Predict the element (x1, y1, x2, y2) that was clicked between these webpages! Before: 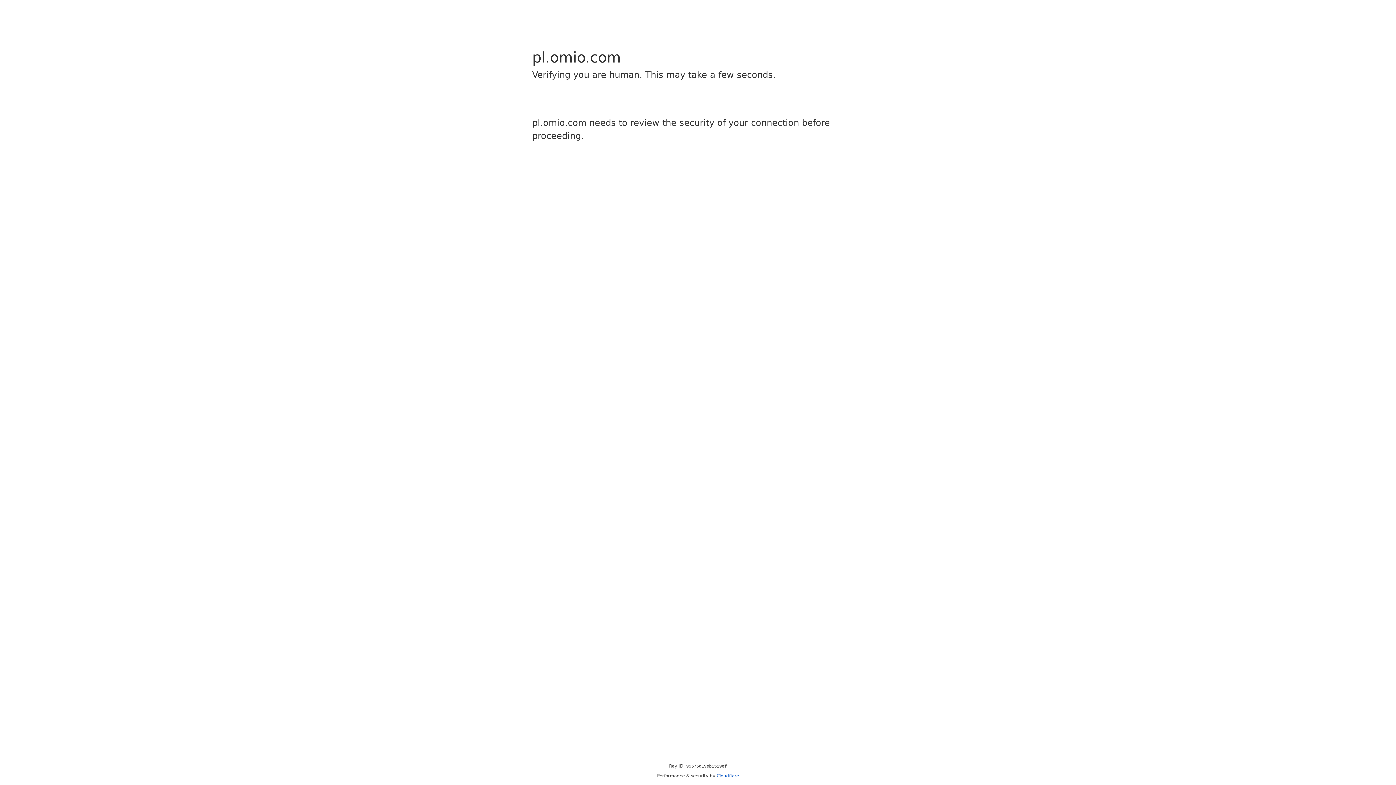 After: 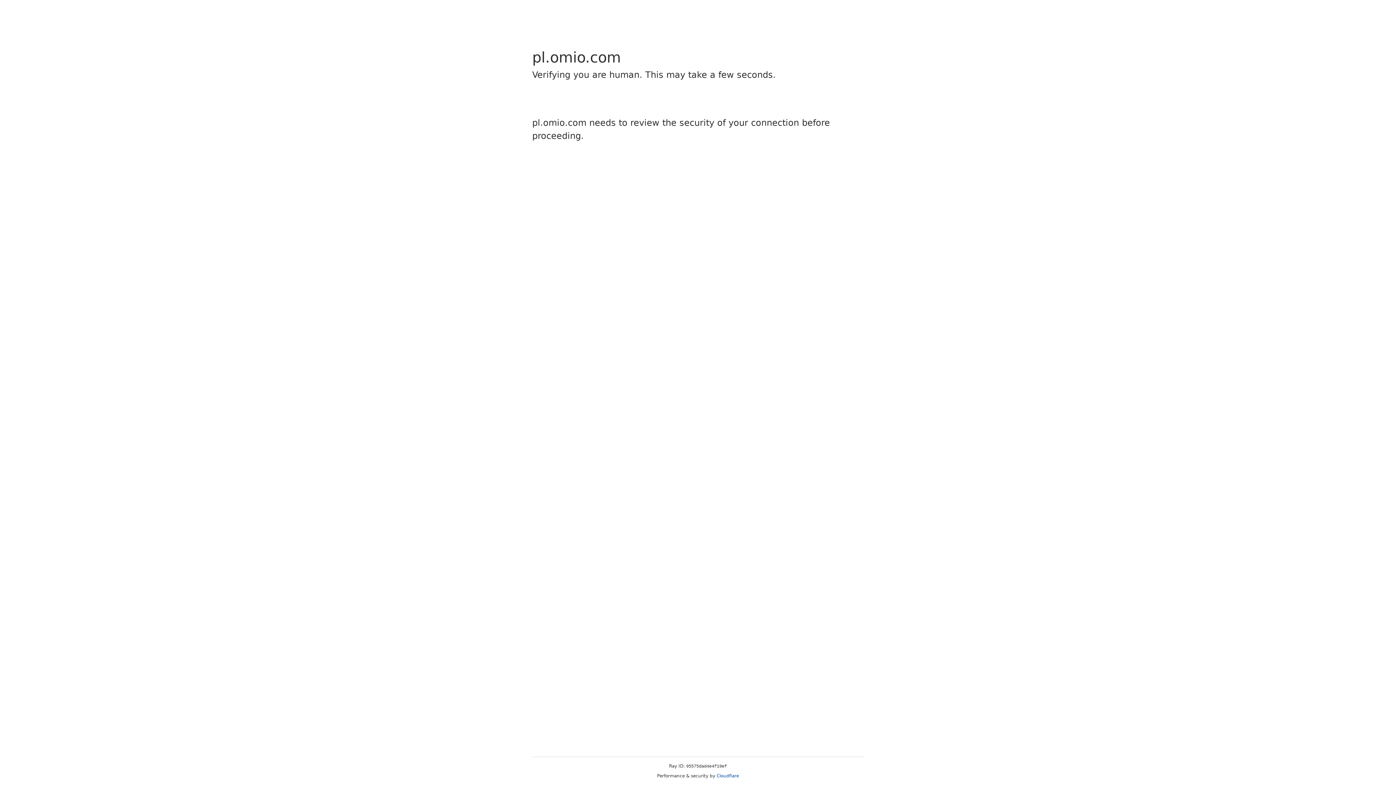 Action: label: Cloudflare bbox: (716, 773, 739, 778)